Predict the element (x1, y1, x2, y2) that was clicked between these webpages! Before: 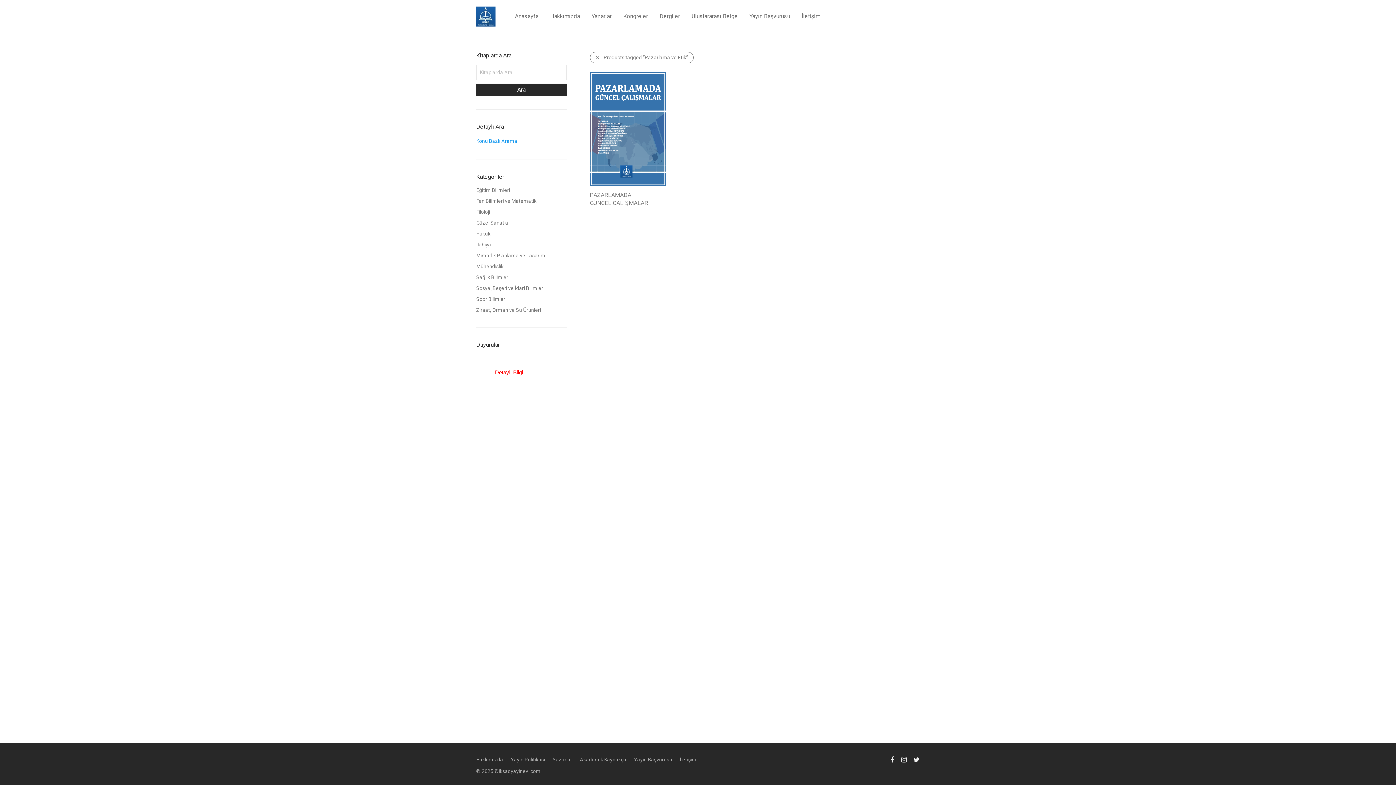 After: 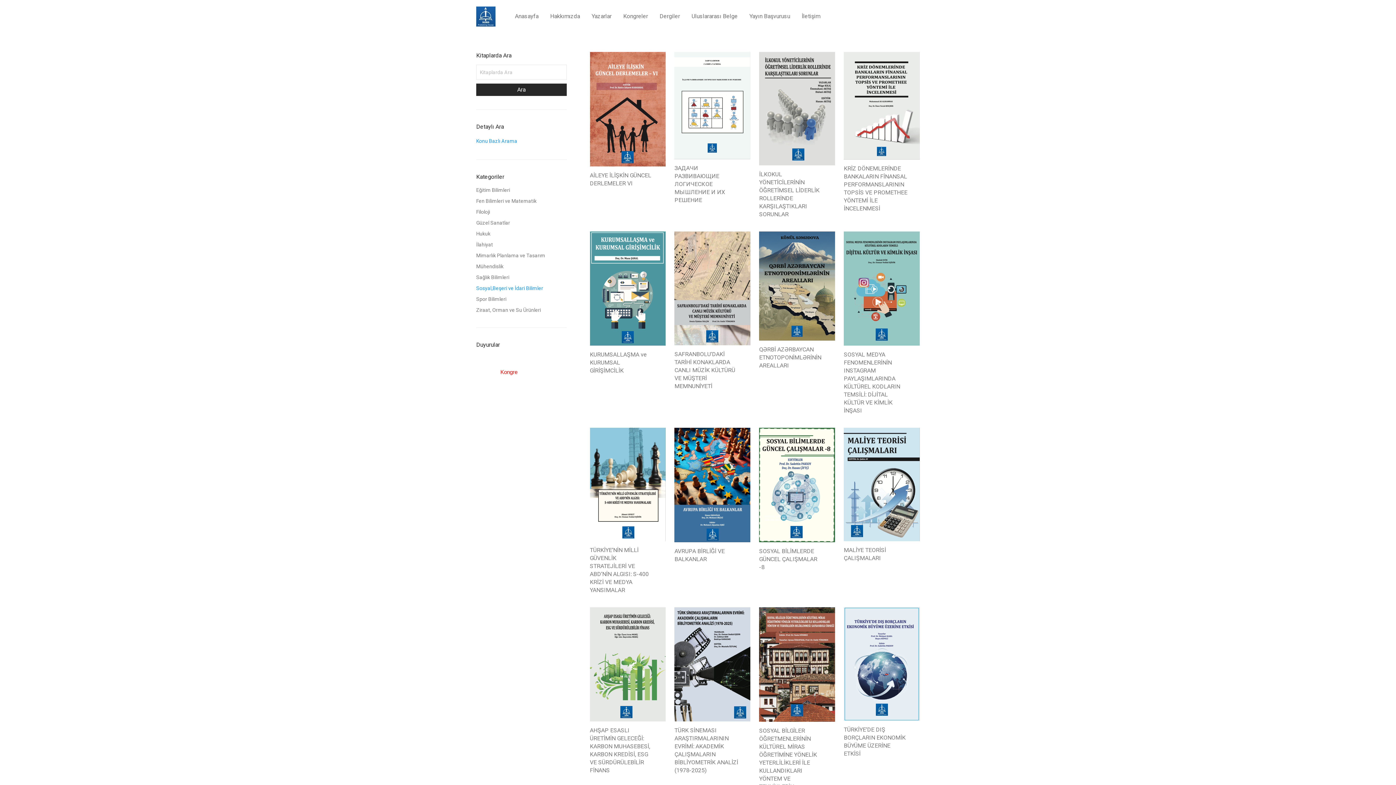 Action: bbox: (476, 285, 543, 291) label: Sosyal,Beşeri ve İdari Bilimler